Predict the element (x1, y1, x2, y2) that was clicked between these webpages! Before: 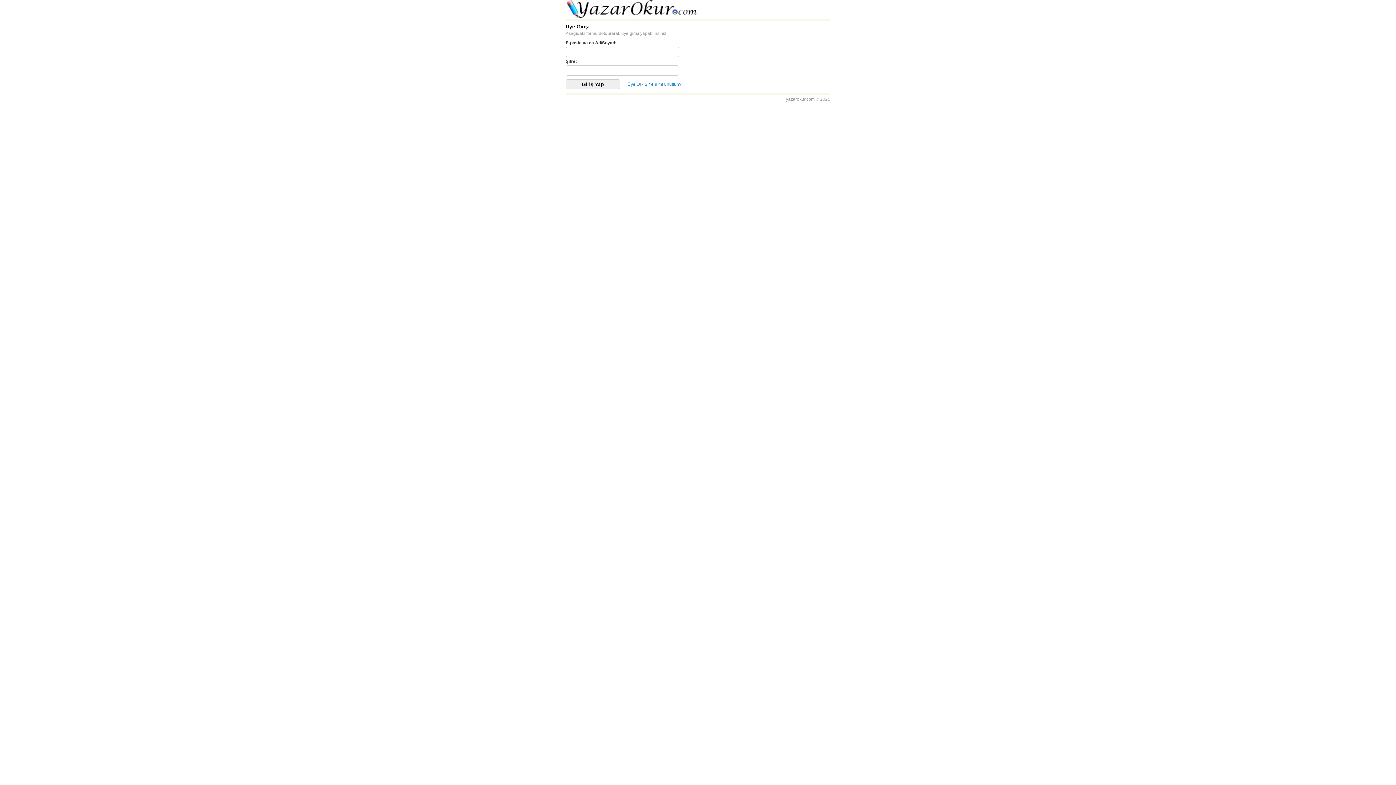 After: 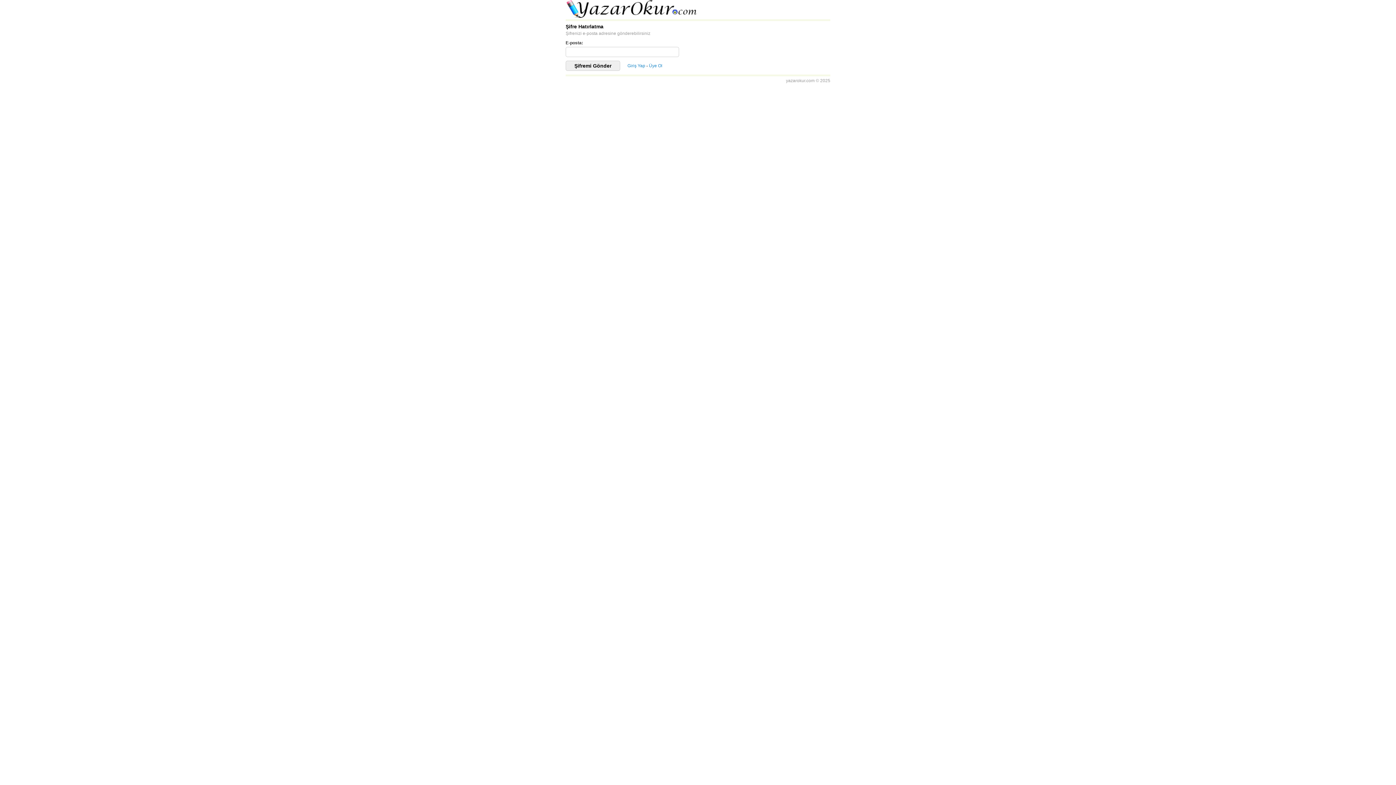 Action: bbox: (644, 81, 681, 86) label: Şifreni mi unuttun?